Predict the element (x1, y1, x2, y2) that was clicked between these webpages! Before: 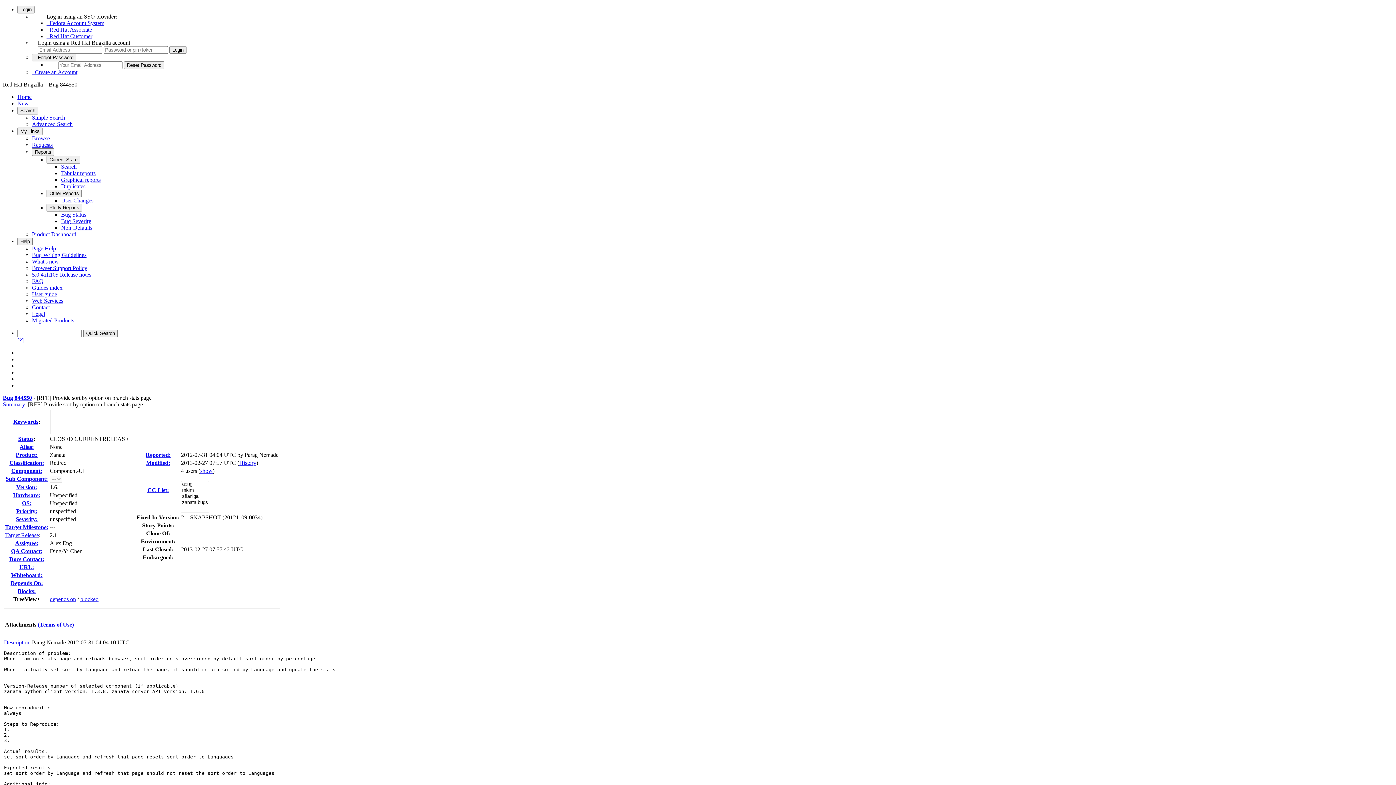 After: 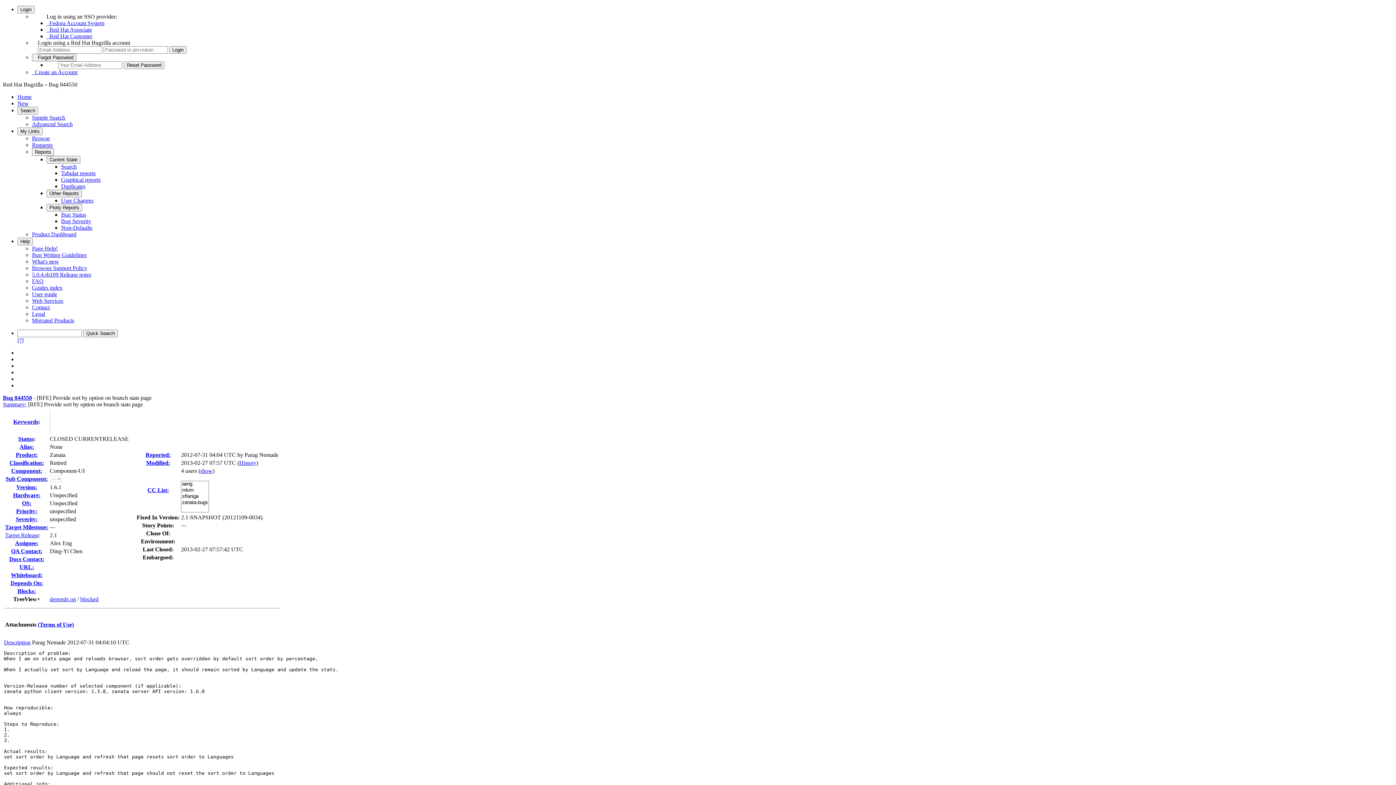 Action: bbox: (142, 546, 173, 552) label: Last Closed: